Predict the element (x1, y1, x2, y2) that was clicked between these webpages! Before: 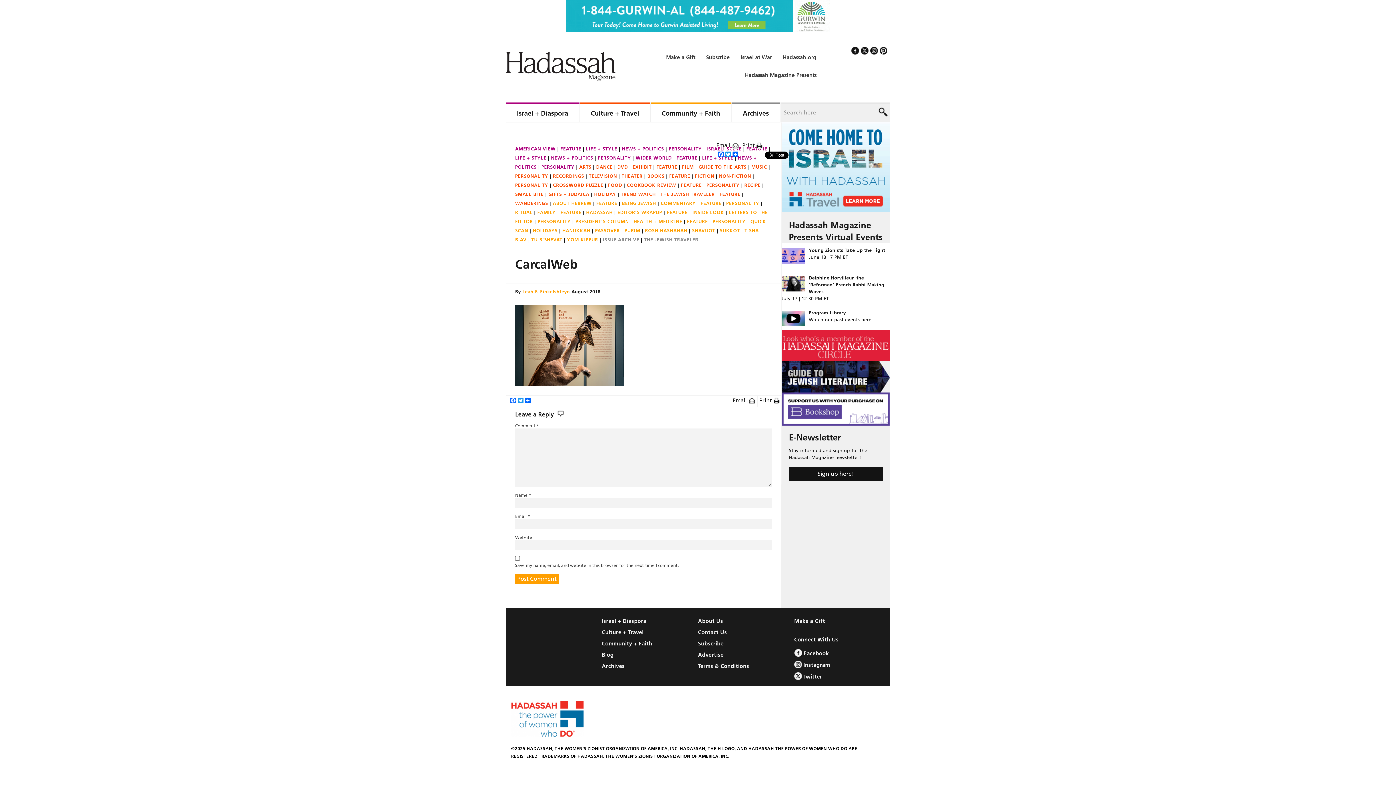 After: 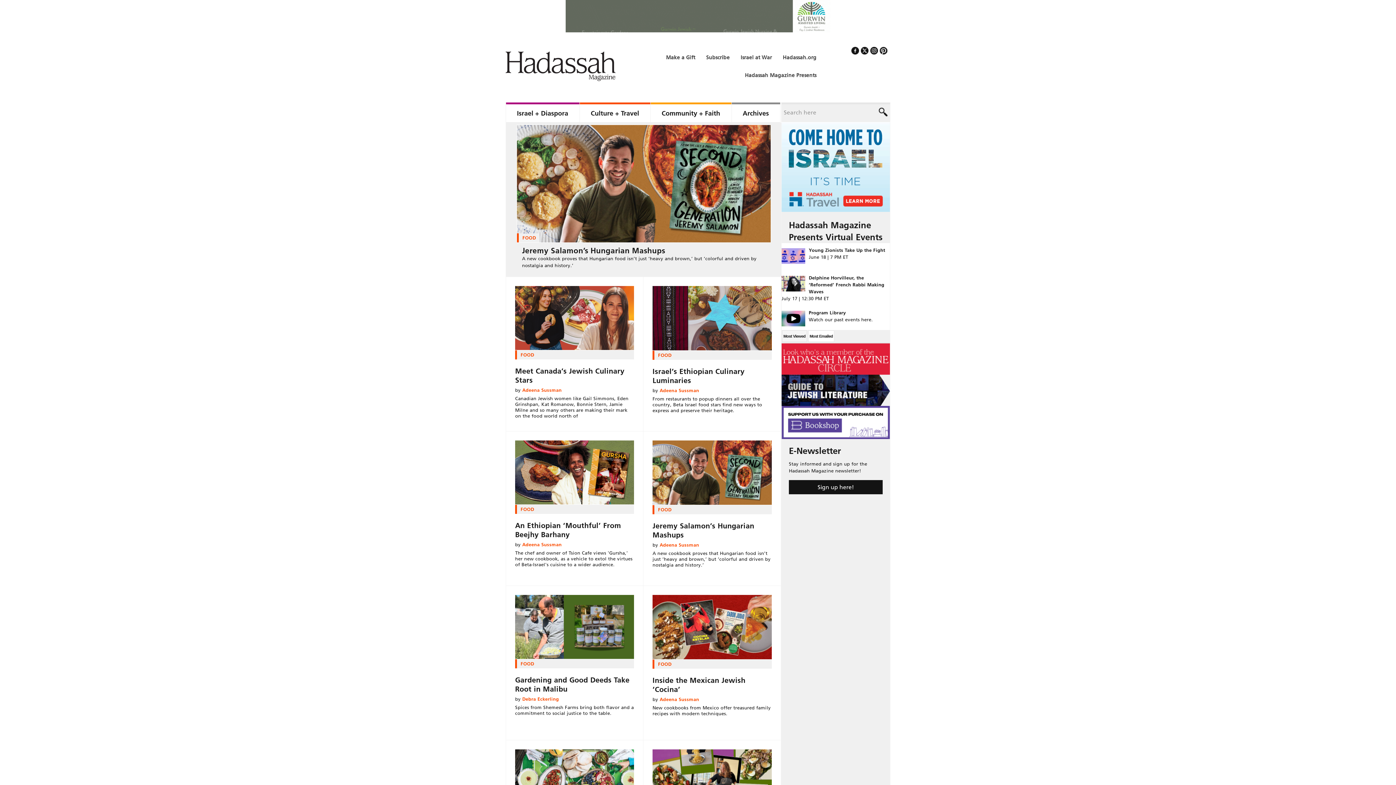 Action: label: FOOD bbox: (608, 182, 626, 188)